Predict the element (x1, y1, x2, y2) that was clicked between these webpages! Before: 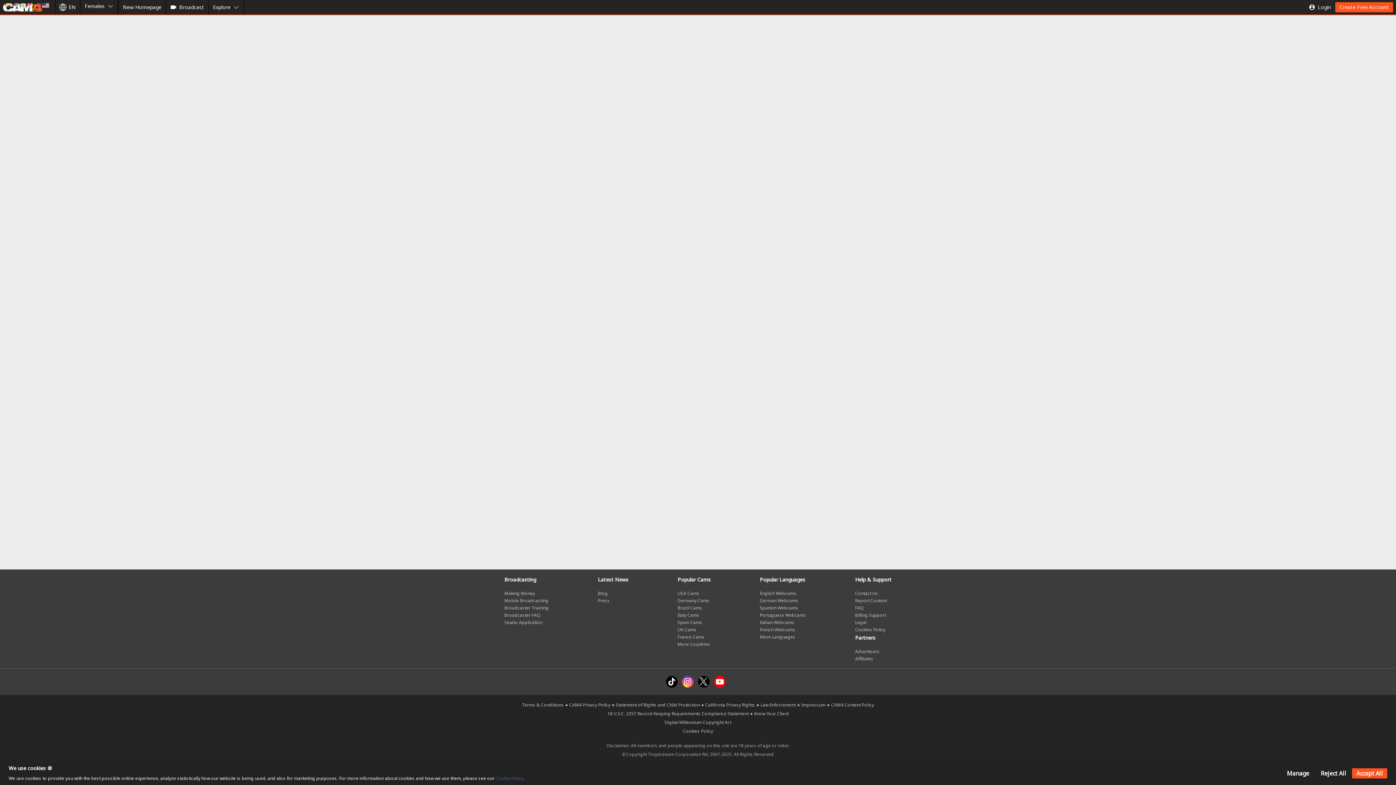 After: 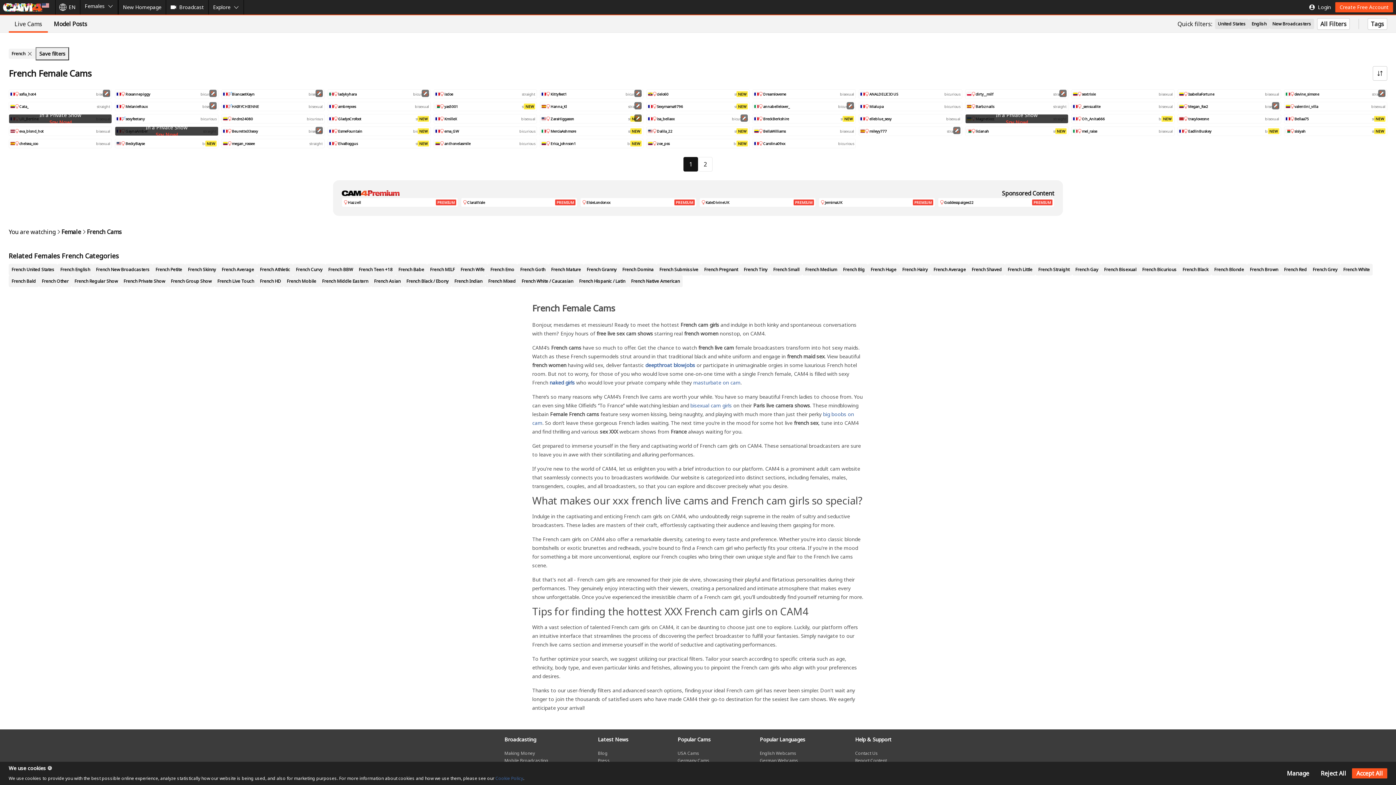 Action: label: French Webcams bbox: (760, 626, 795, 633)